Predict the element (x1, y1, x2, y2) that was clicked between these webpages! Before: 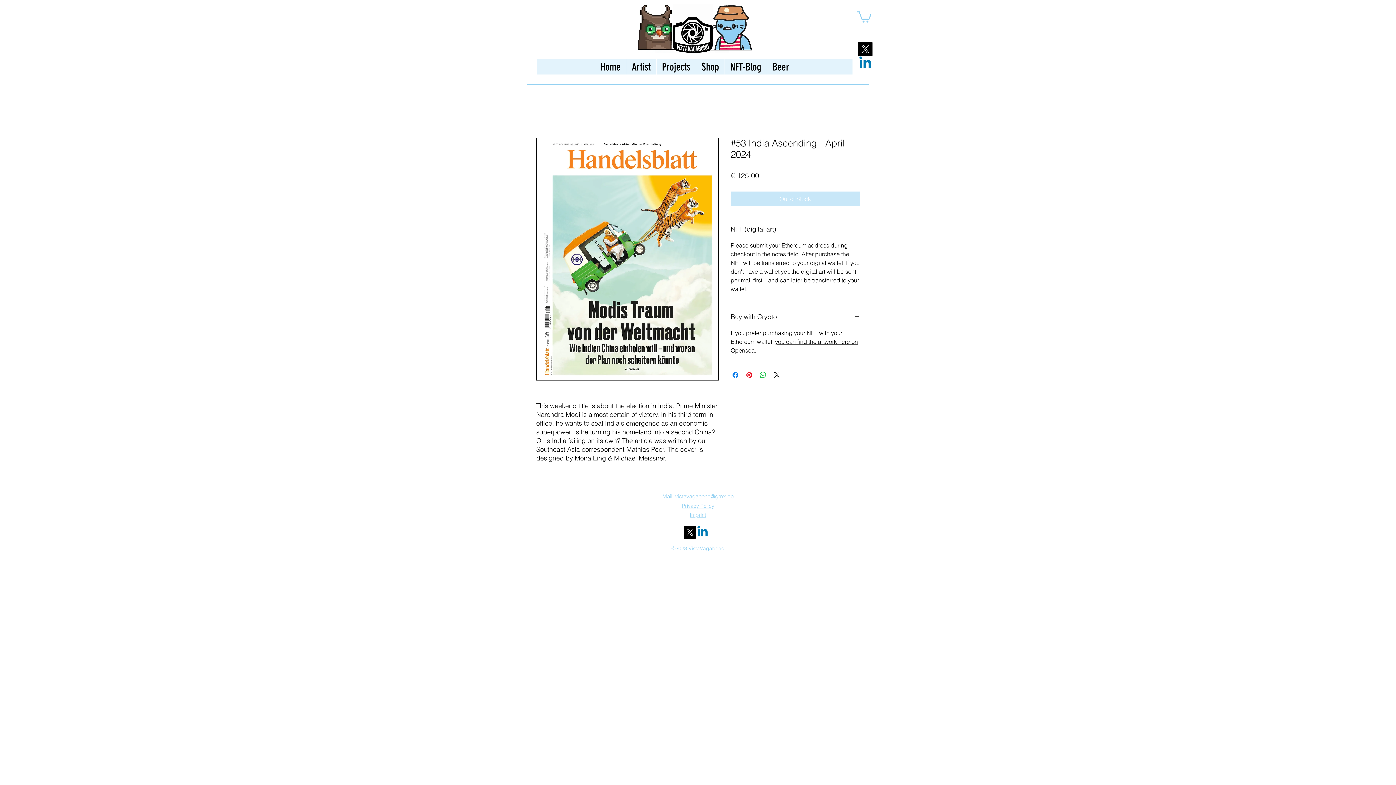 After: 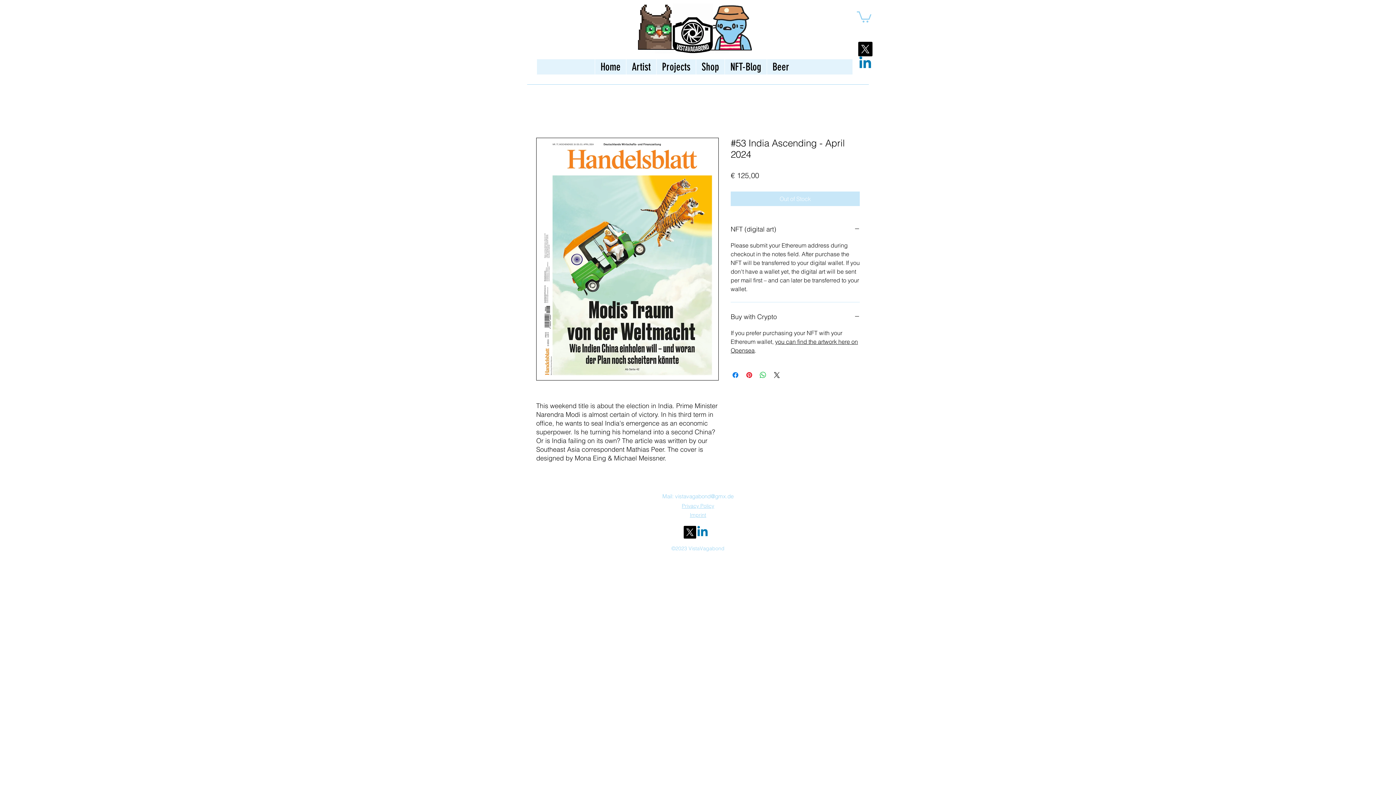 Action: label: vistavagabond@gmx.de bbox: (675, 493, 733, 500)